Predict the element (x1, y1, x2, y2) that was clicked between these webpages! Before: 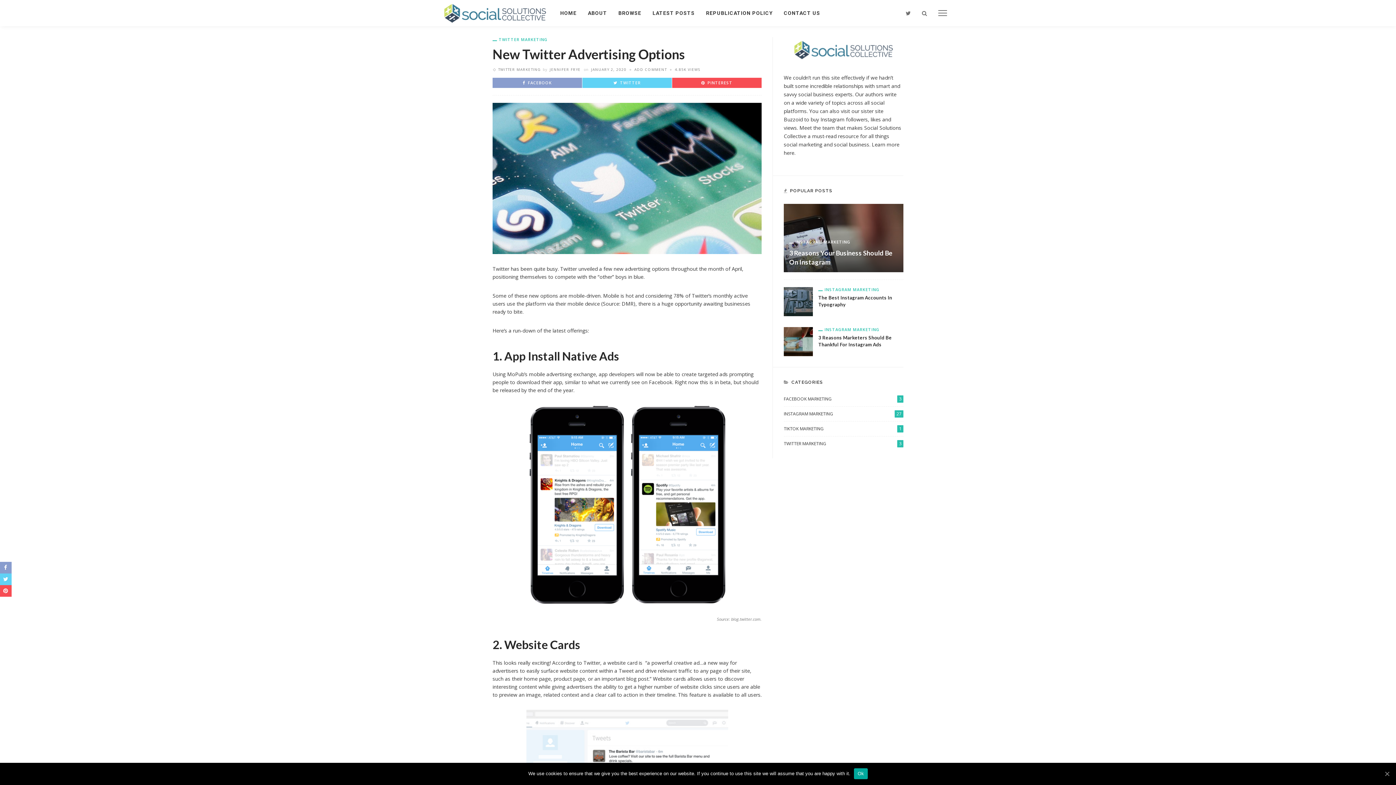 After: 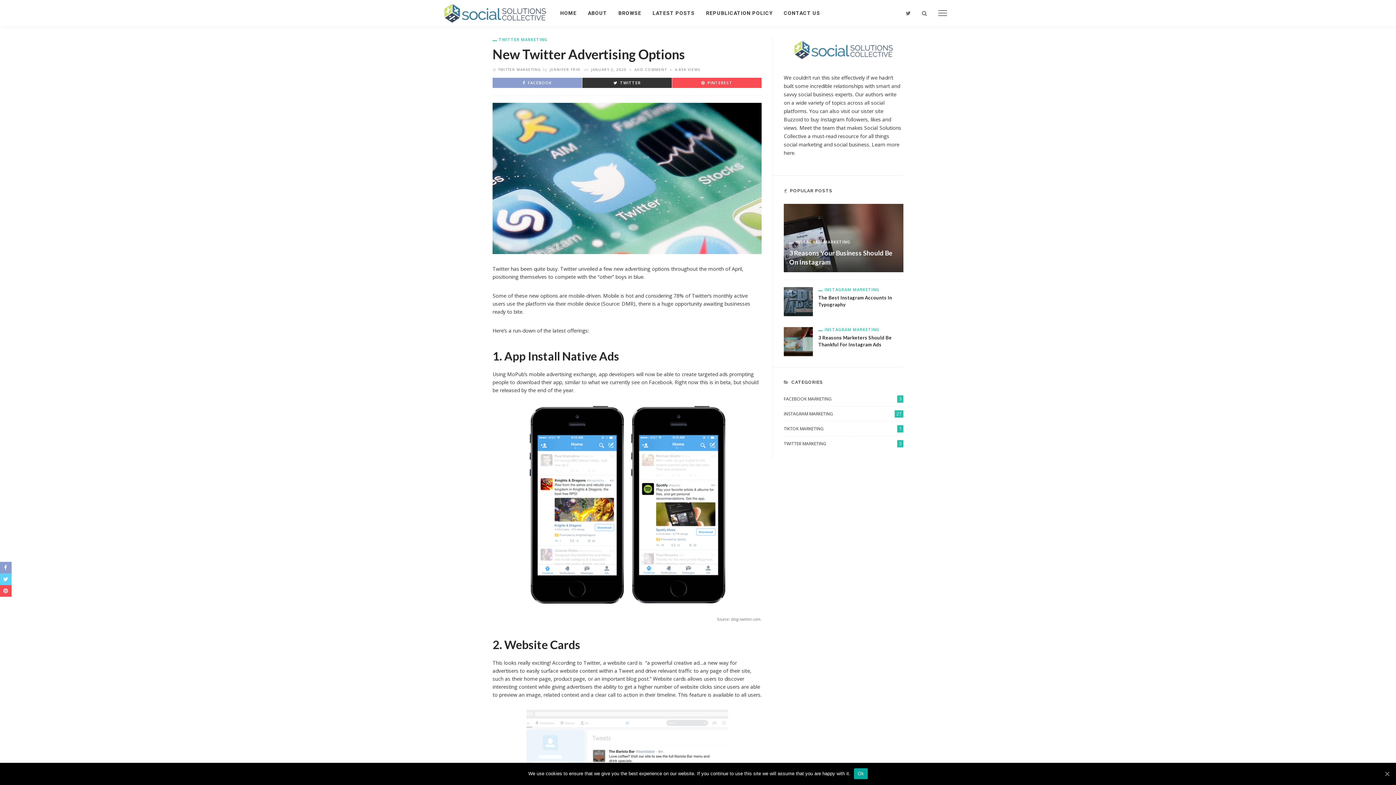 Action: bbox: (613, 80, 640, 85) label: TWITTER